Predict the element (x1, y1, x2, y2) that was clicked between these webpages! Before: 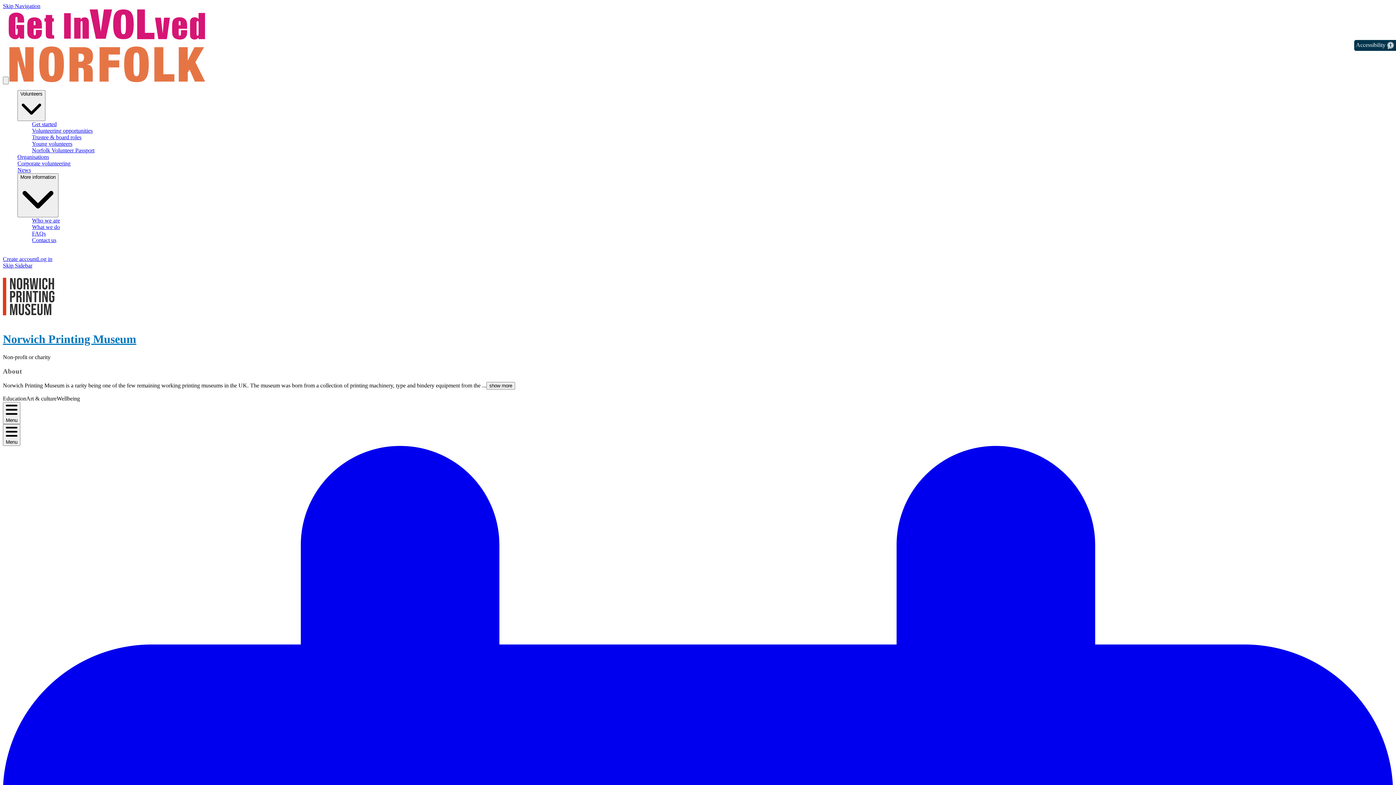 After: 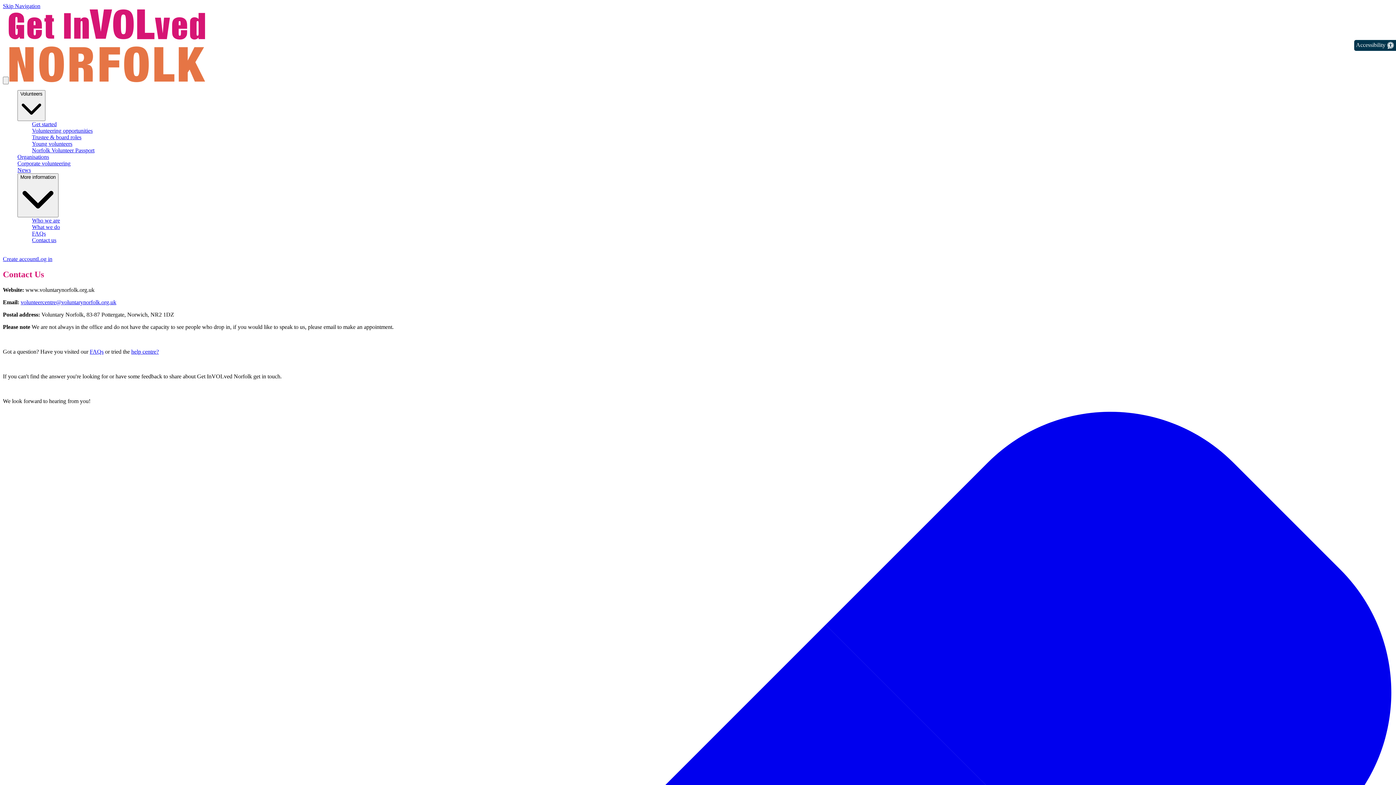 Action: label: Contact us bbox: (32, 237, 56, 243)